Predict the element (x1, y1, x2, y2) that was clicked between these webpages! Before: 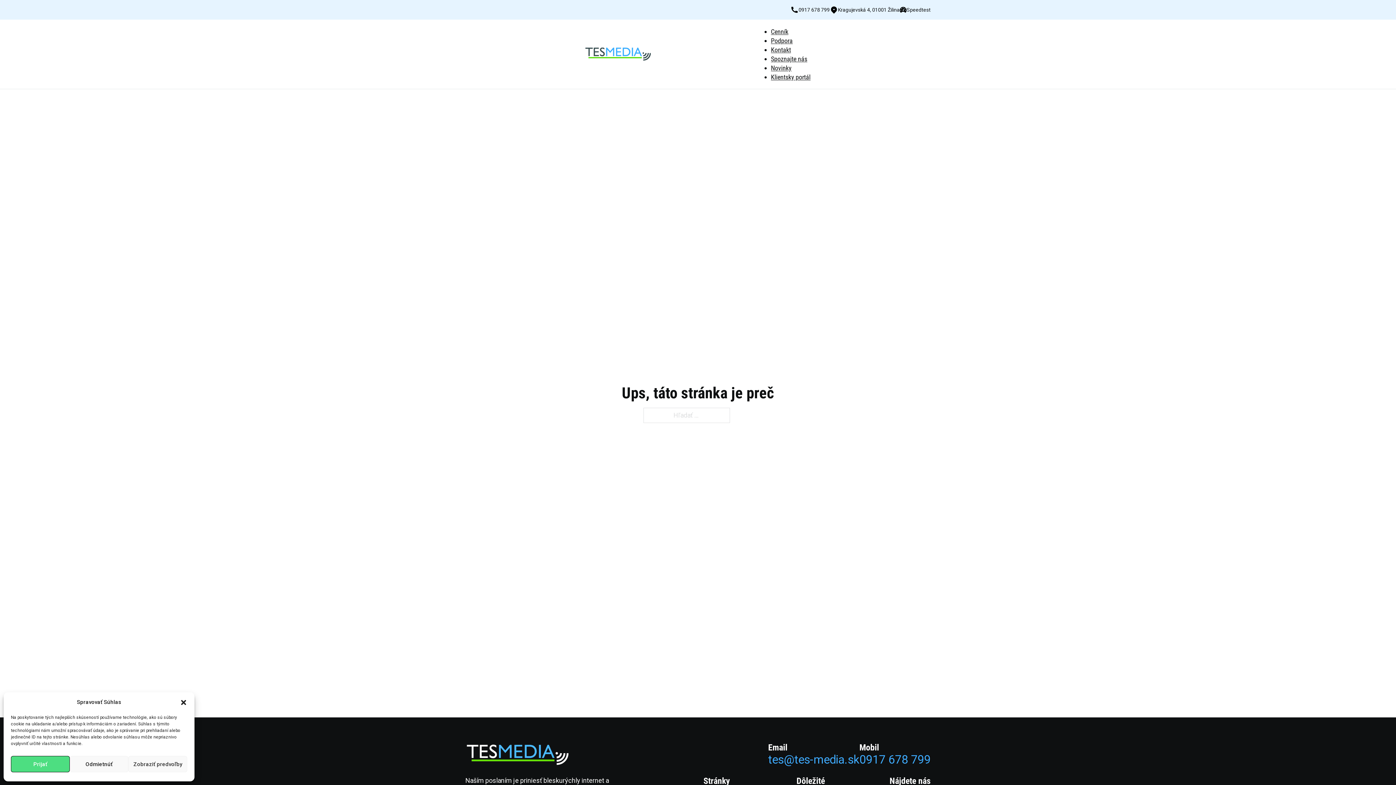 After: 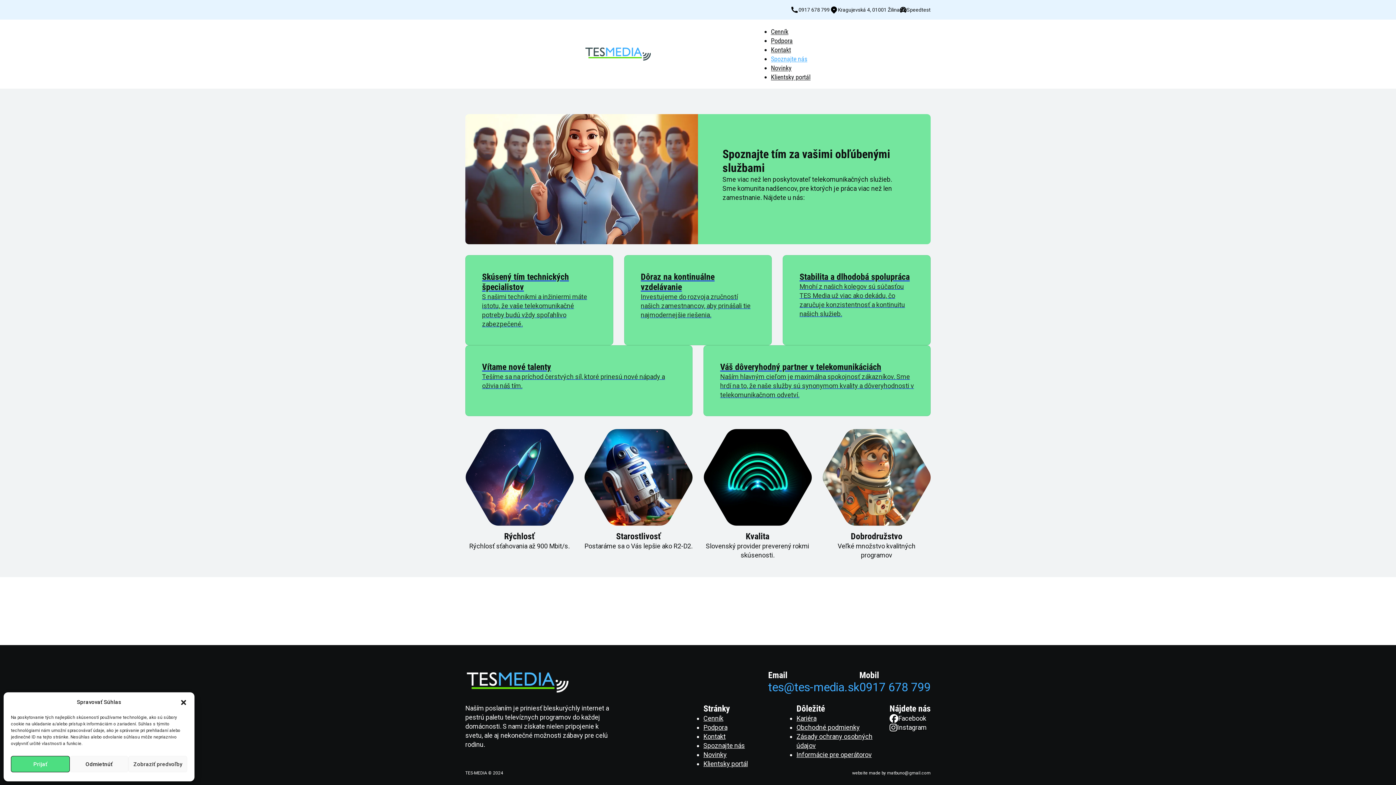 Action: label: Spoznajte nás bbox: (771, 50, 807, 67)